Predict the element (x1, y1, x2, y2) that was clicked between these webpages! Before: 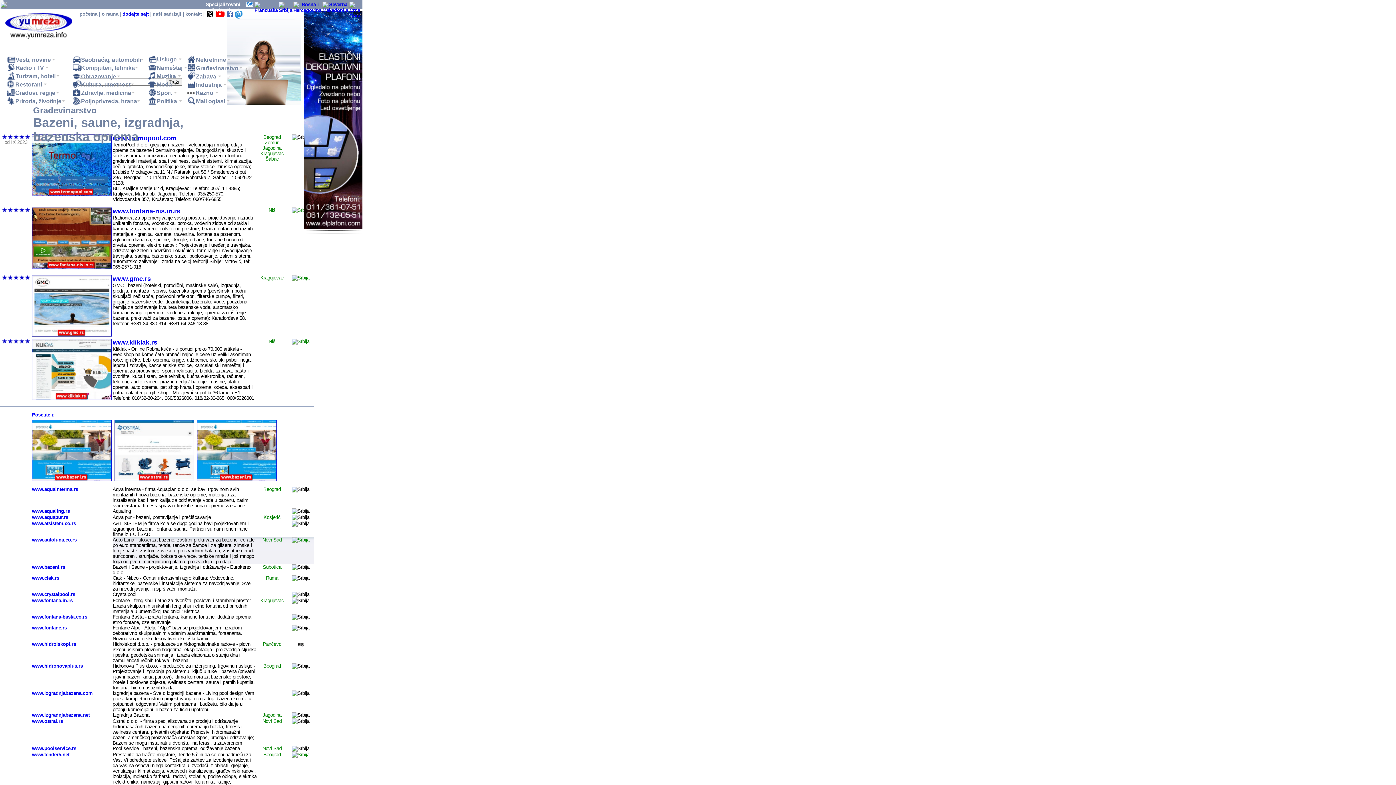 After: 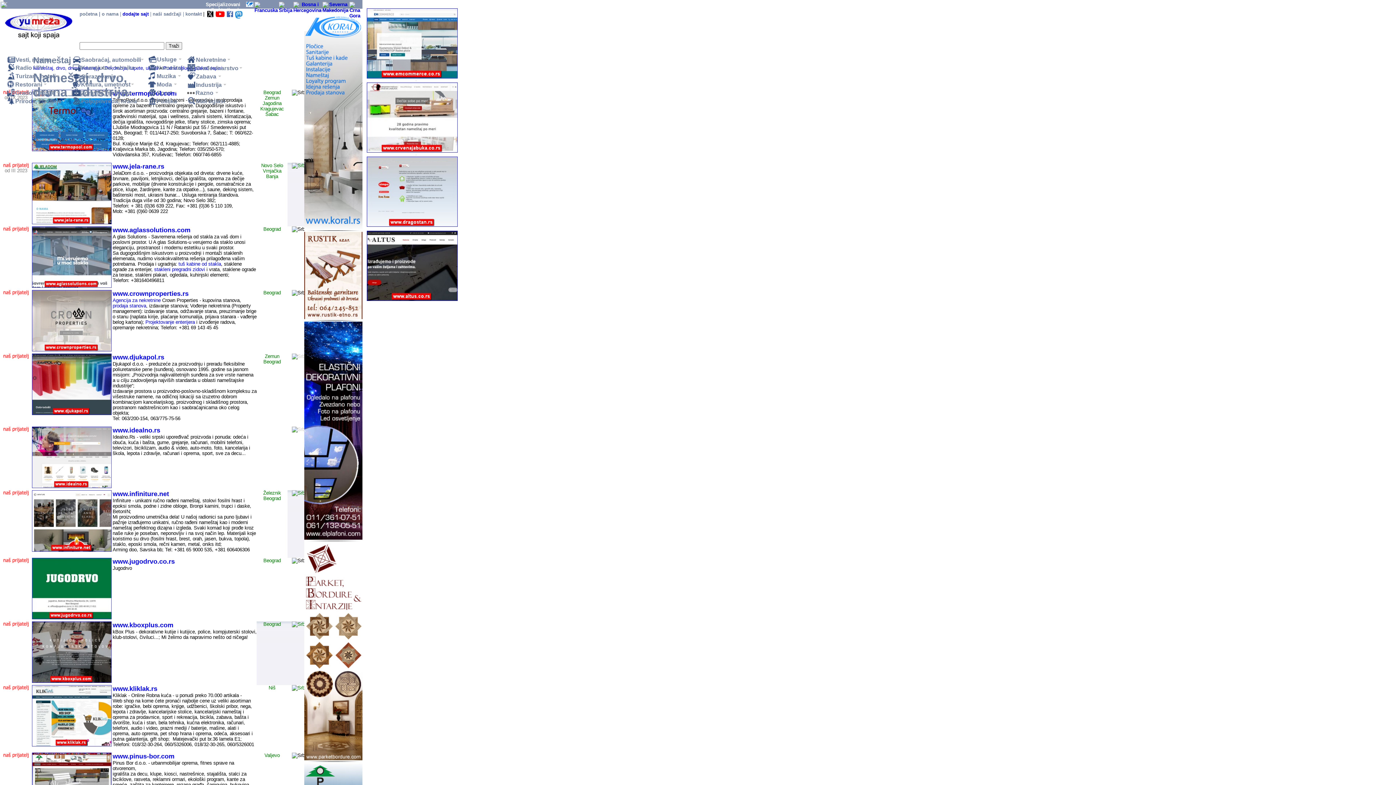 Action: bbox: (148, 63, 190, 71) label: Nameštaj